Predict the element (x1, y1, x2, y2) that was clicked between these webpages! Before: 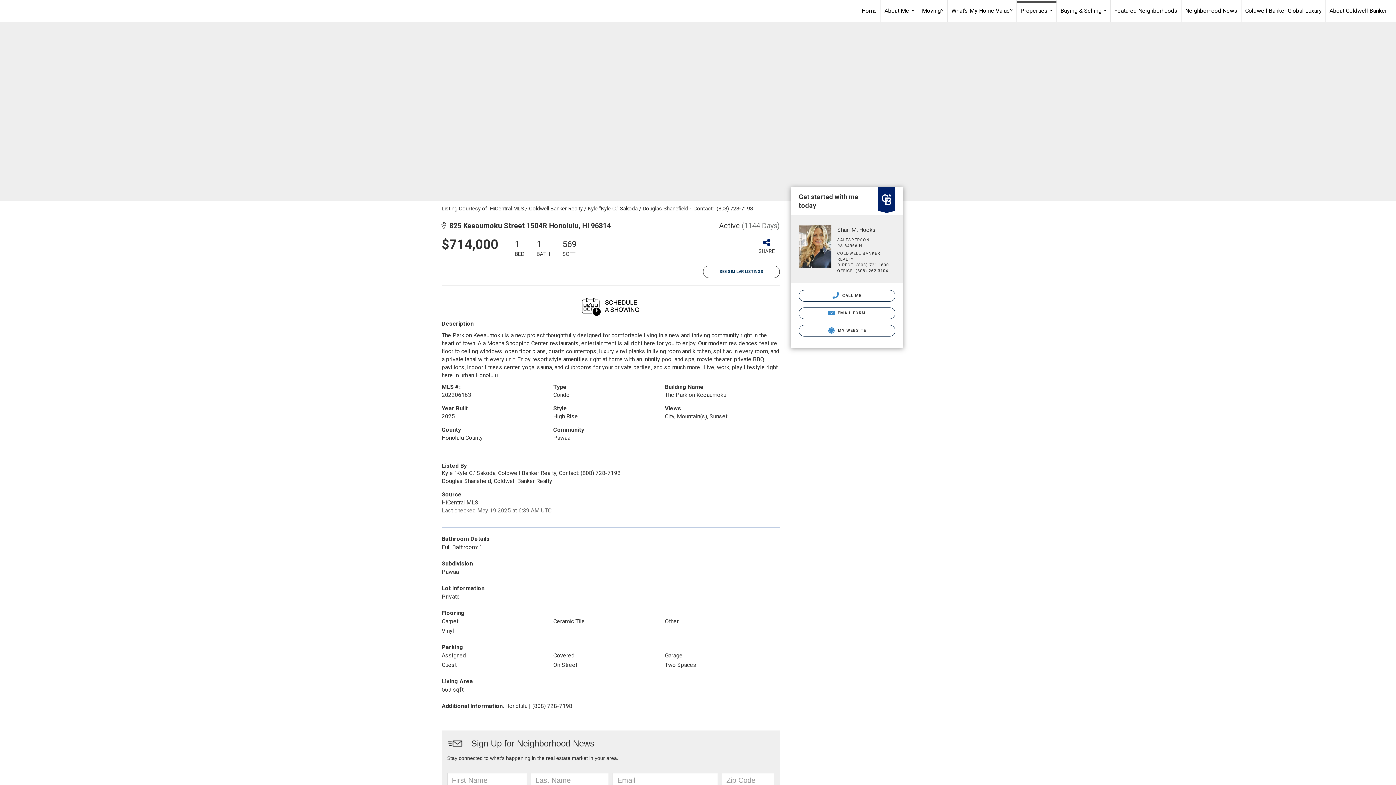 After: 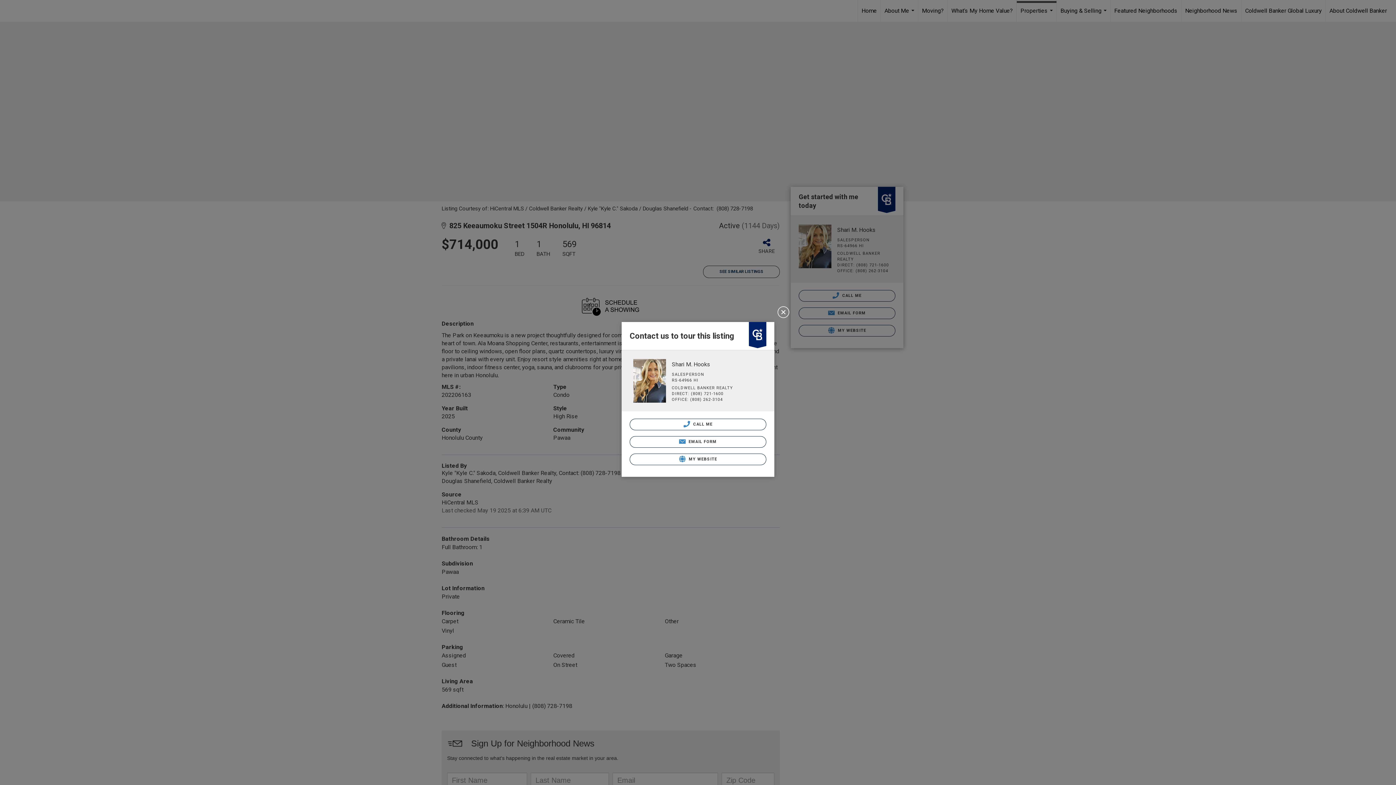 Action: bbox: (566, 293, 655, 320)